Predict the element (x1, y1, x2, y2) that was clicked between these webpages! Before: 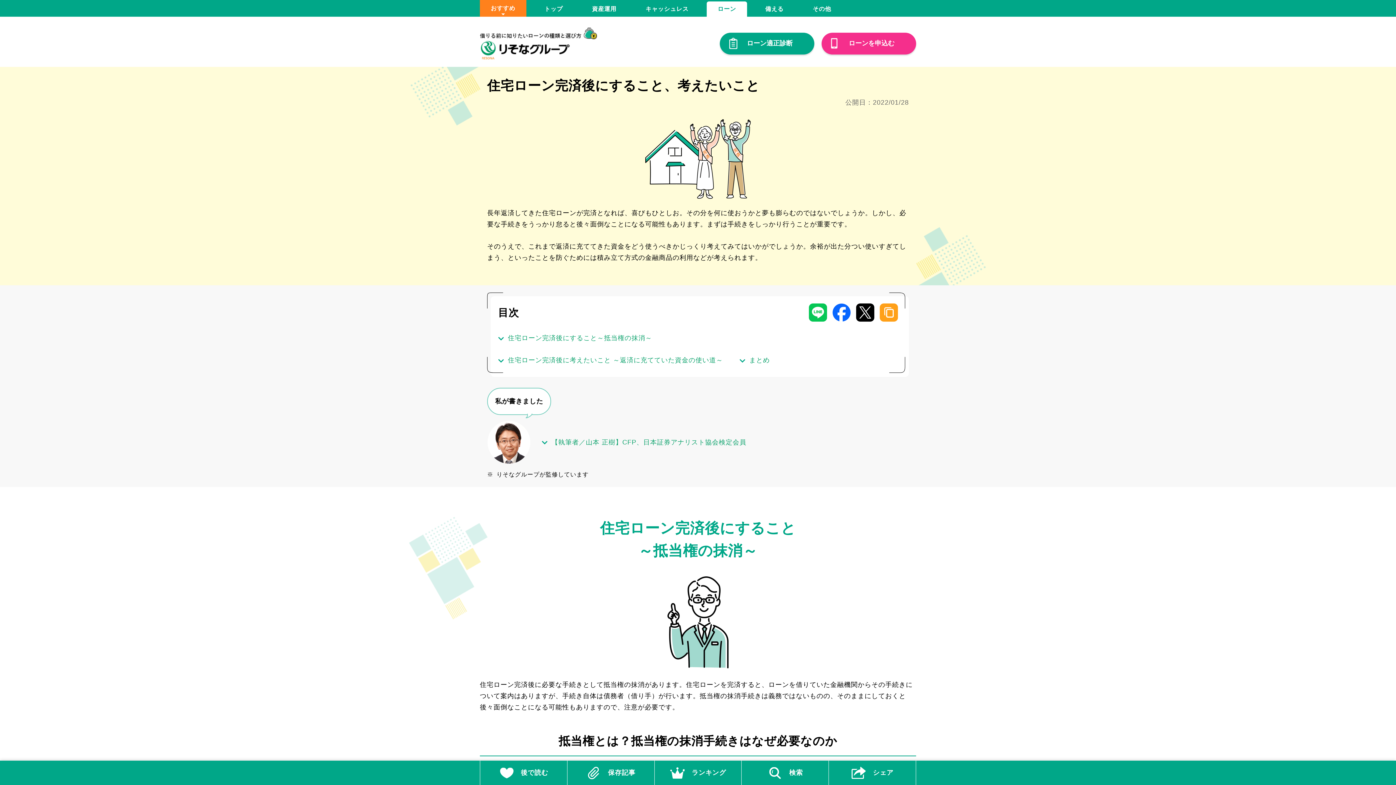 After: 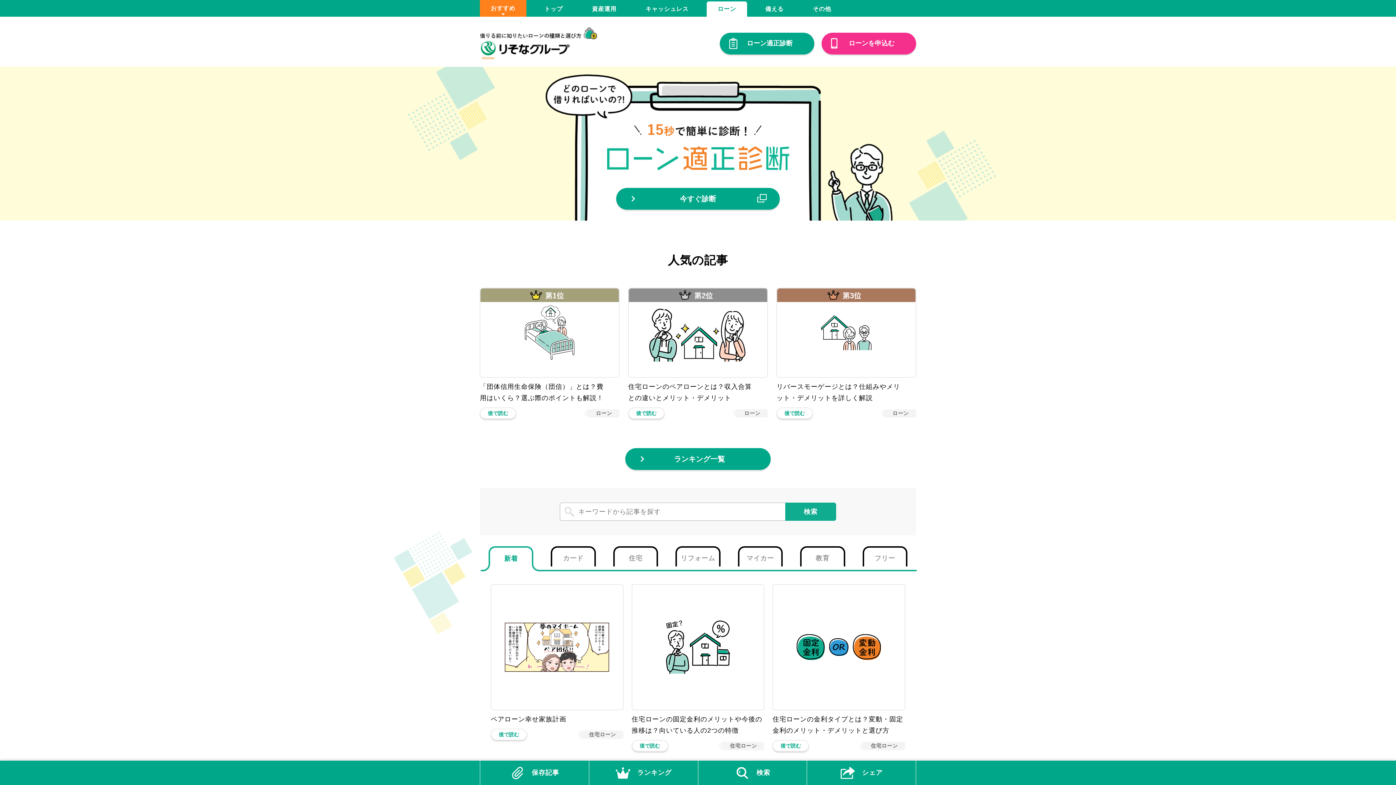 Action: label: ローン bbox: (706, 1, 747, 16)